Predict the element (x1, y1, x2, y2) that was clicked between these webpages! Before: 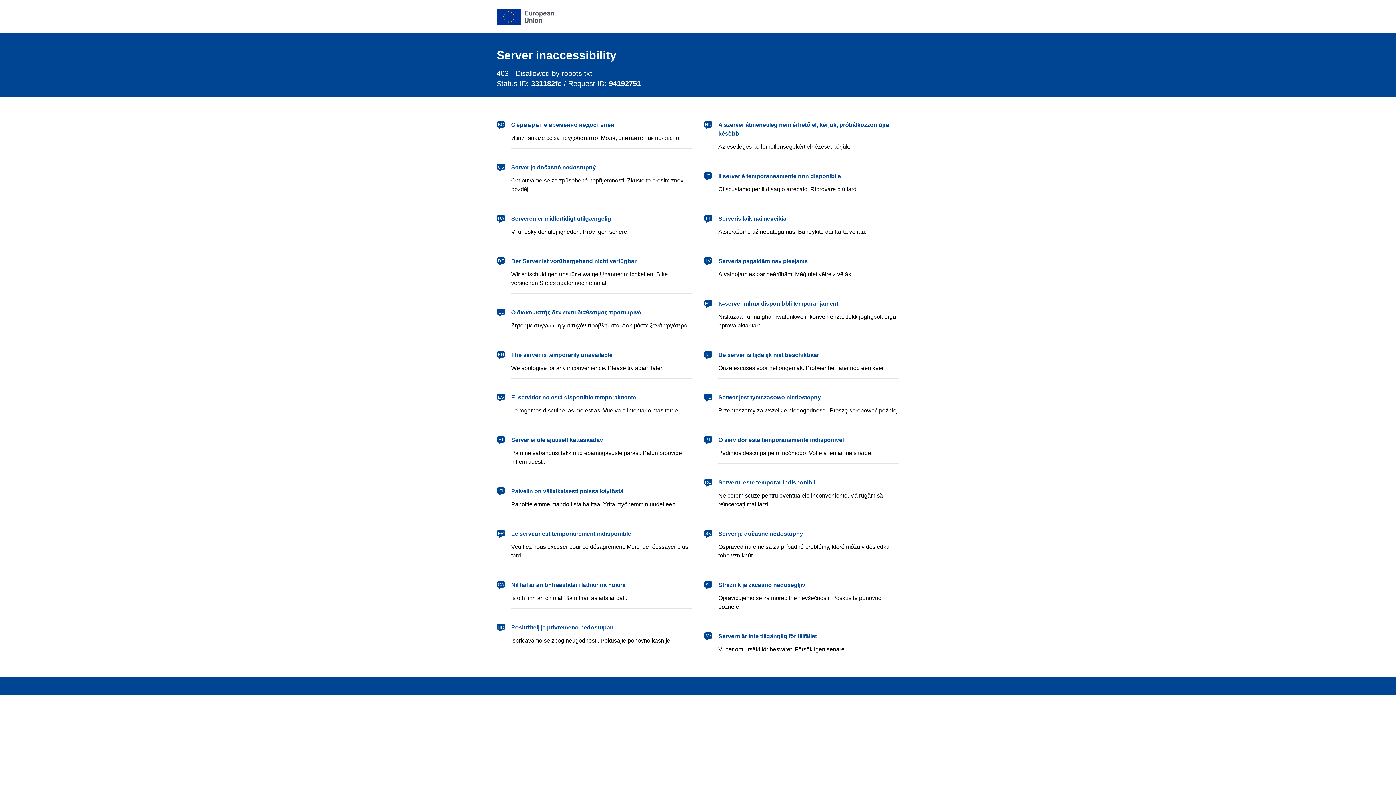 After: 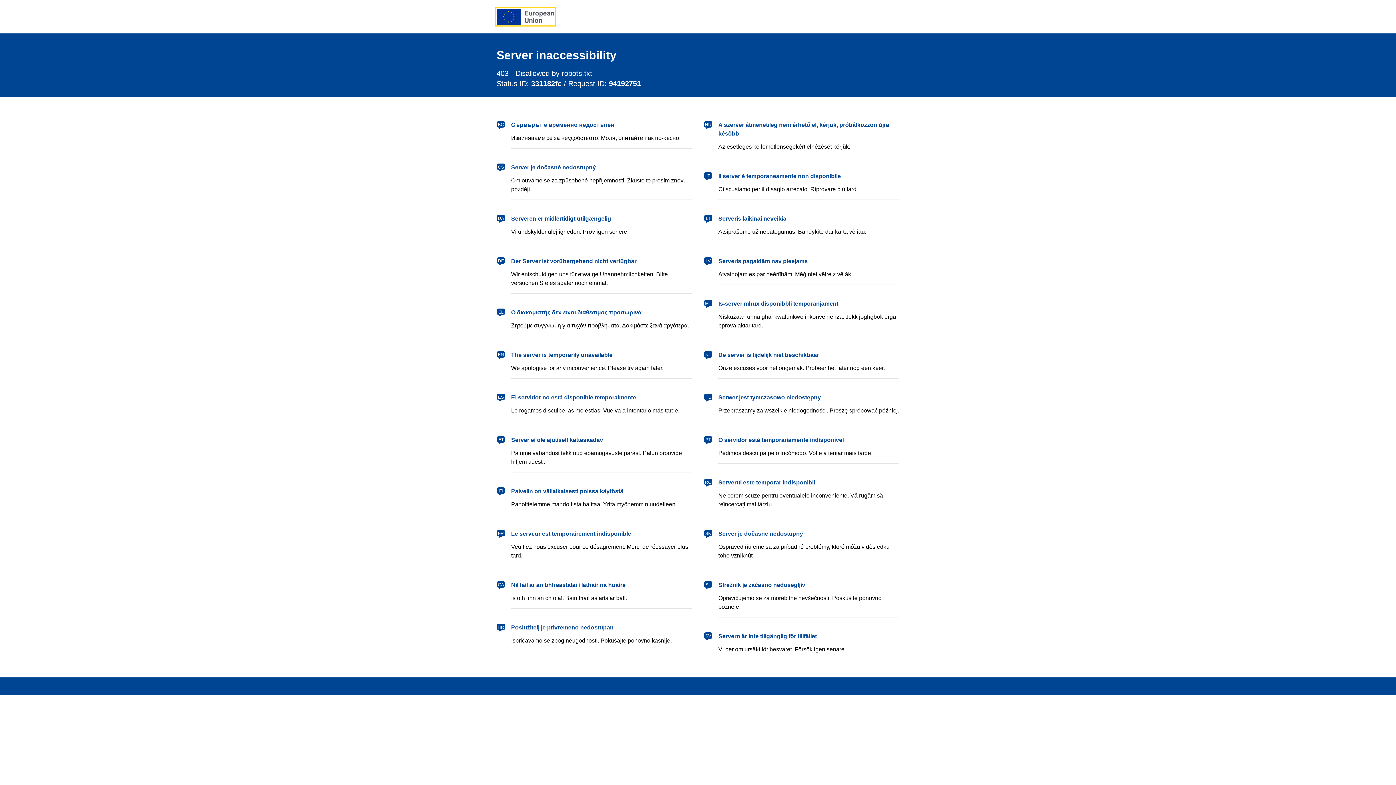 Action: label: European Union bbox: (496, 8, 554, 24)